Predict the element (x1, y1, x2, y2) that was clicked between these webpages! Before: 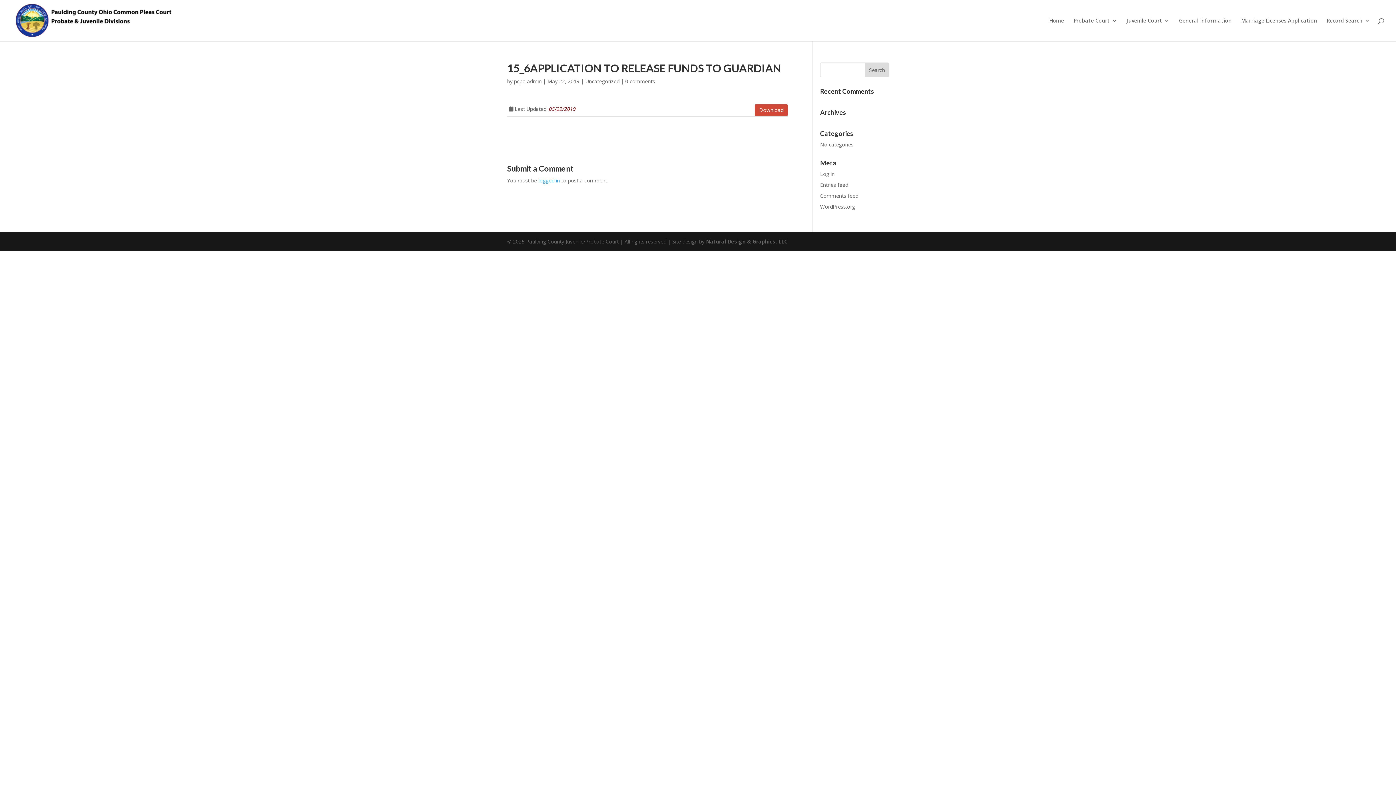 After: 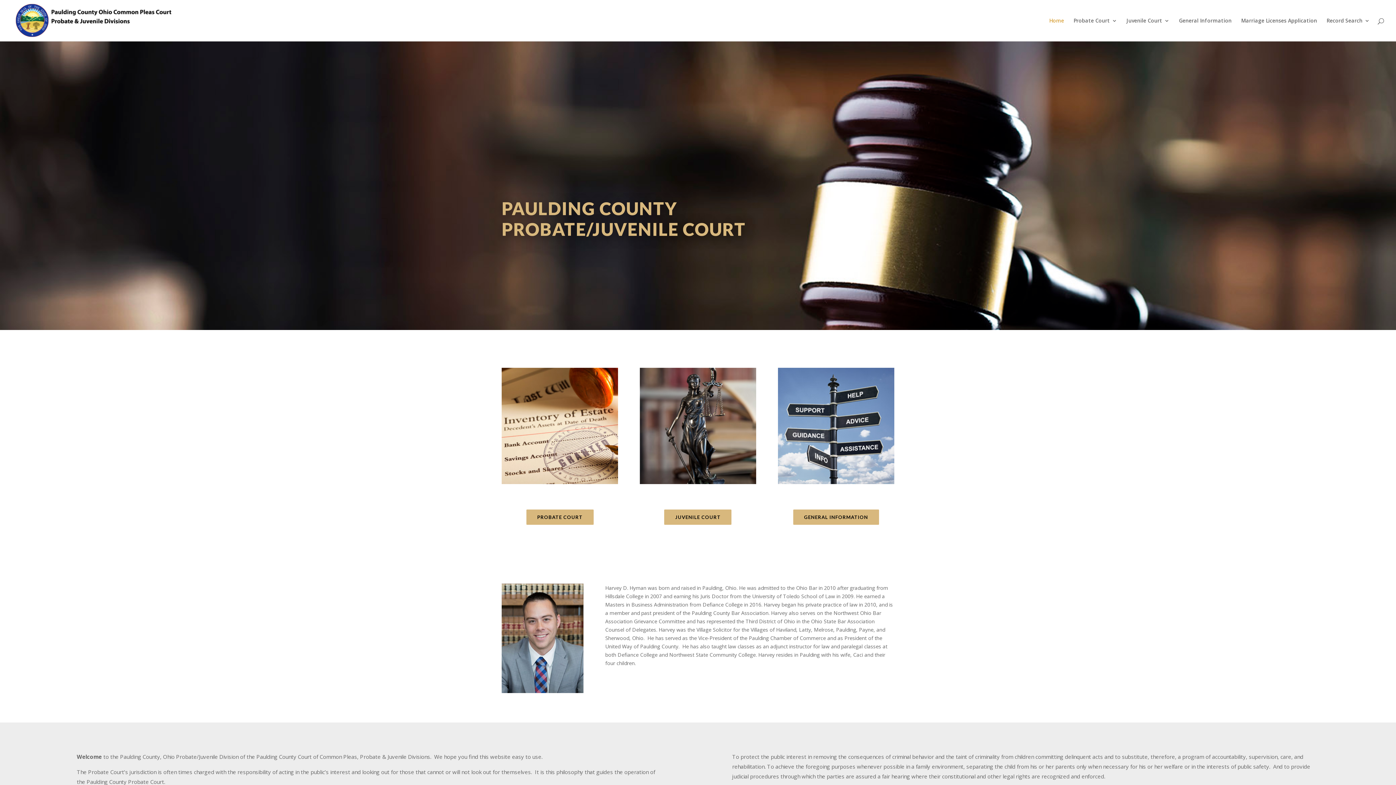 Action: label: Home bbox: (1049, 18, 1064, 41)